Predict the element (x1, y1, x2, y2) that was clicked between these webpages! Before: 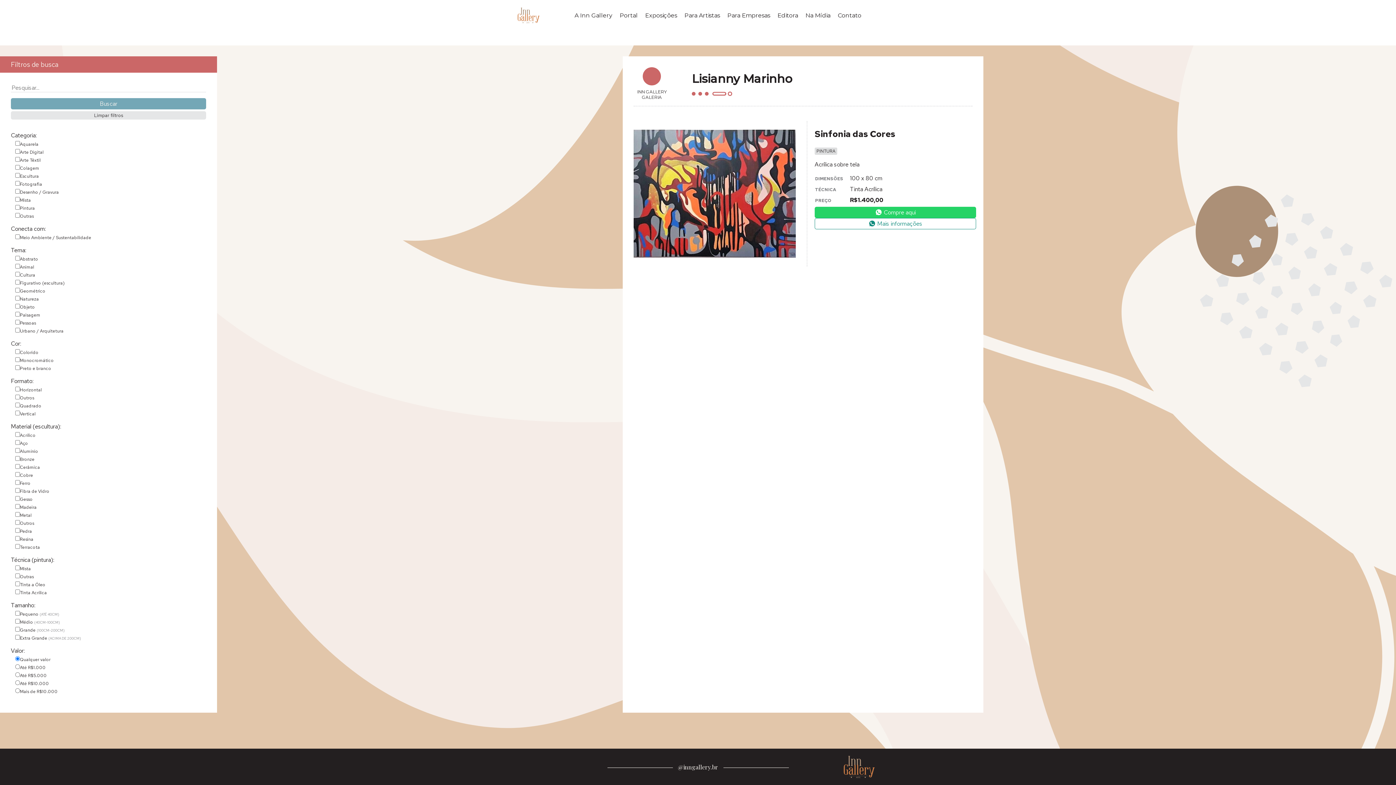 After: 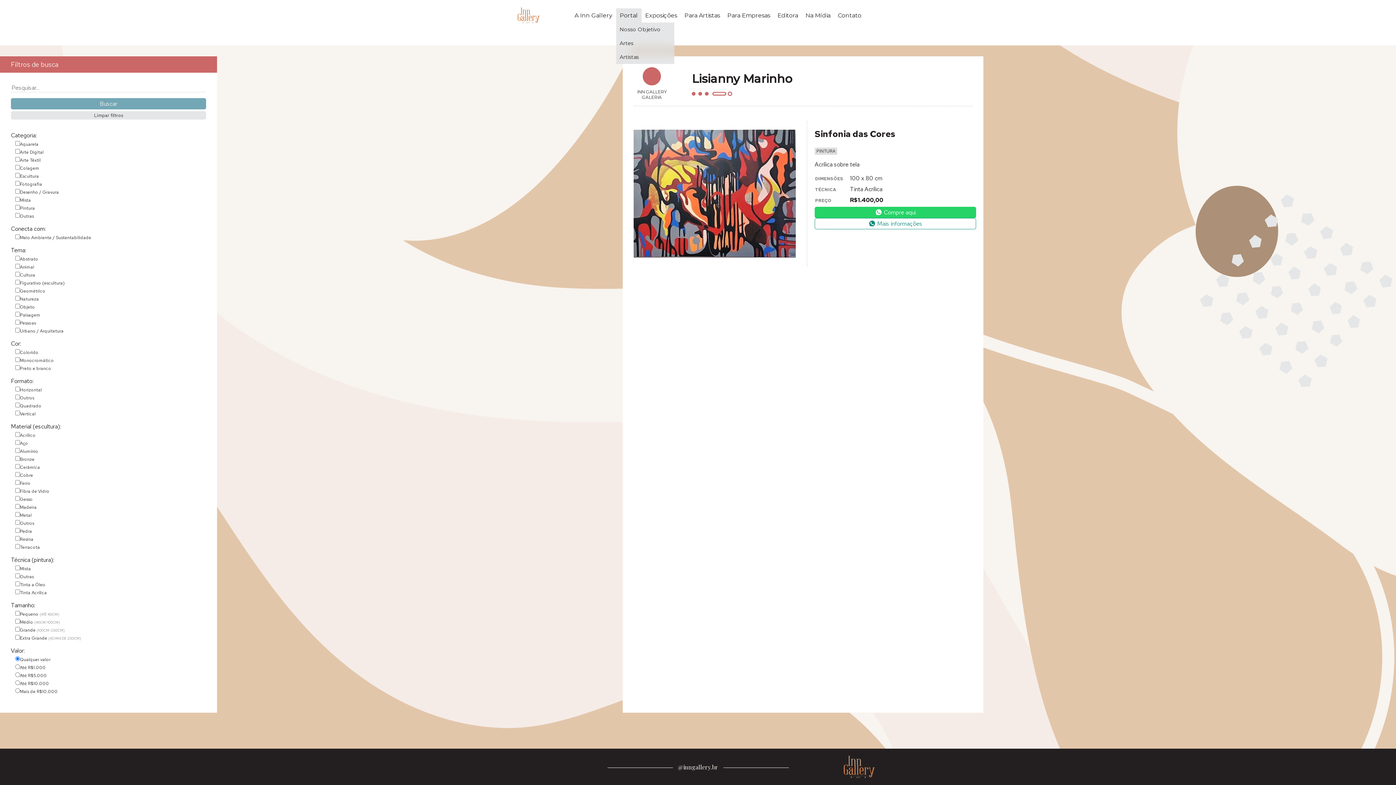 Action: label: Portal bbox: (616, 8, 641, 22)